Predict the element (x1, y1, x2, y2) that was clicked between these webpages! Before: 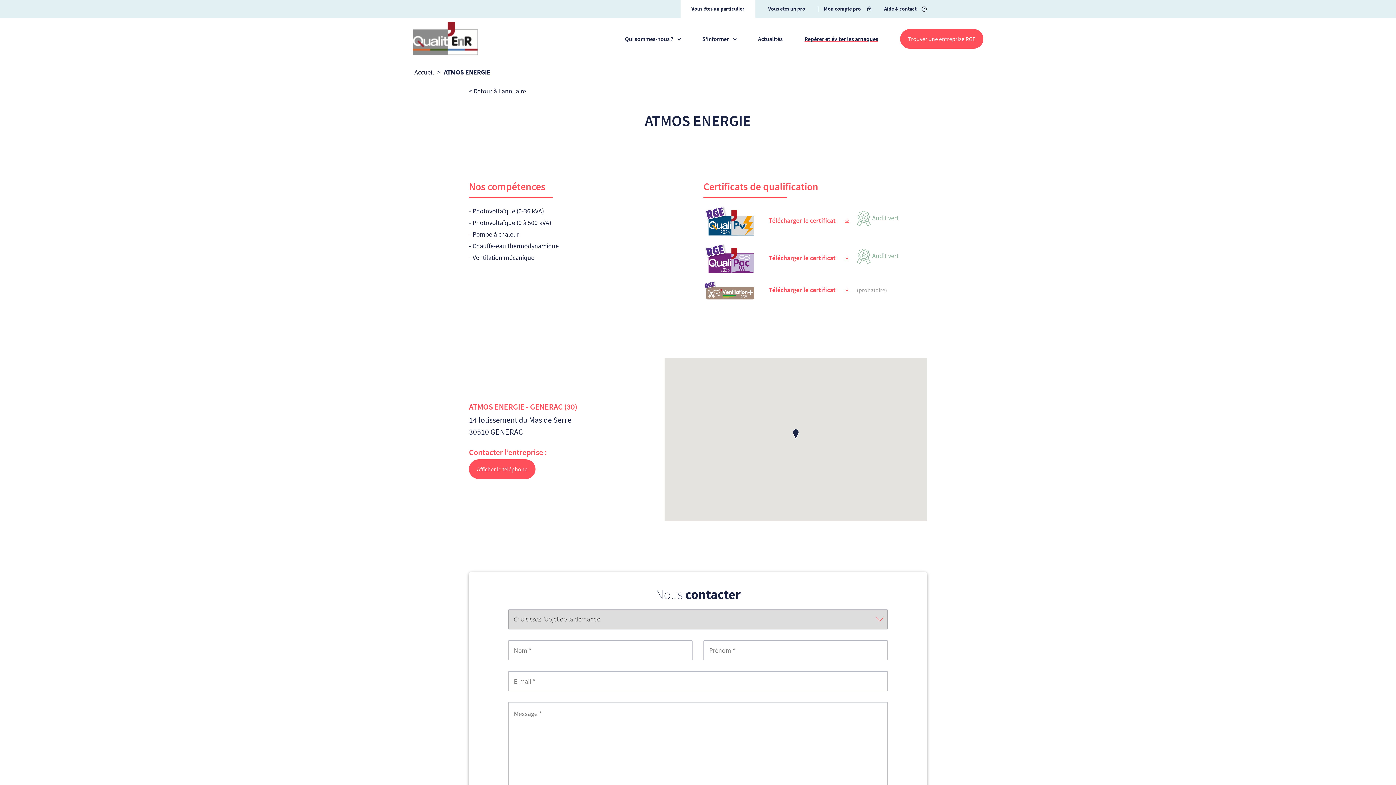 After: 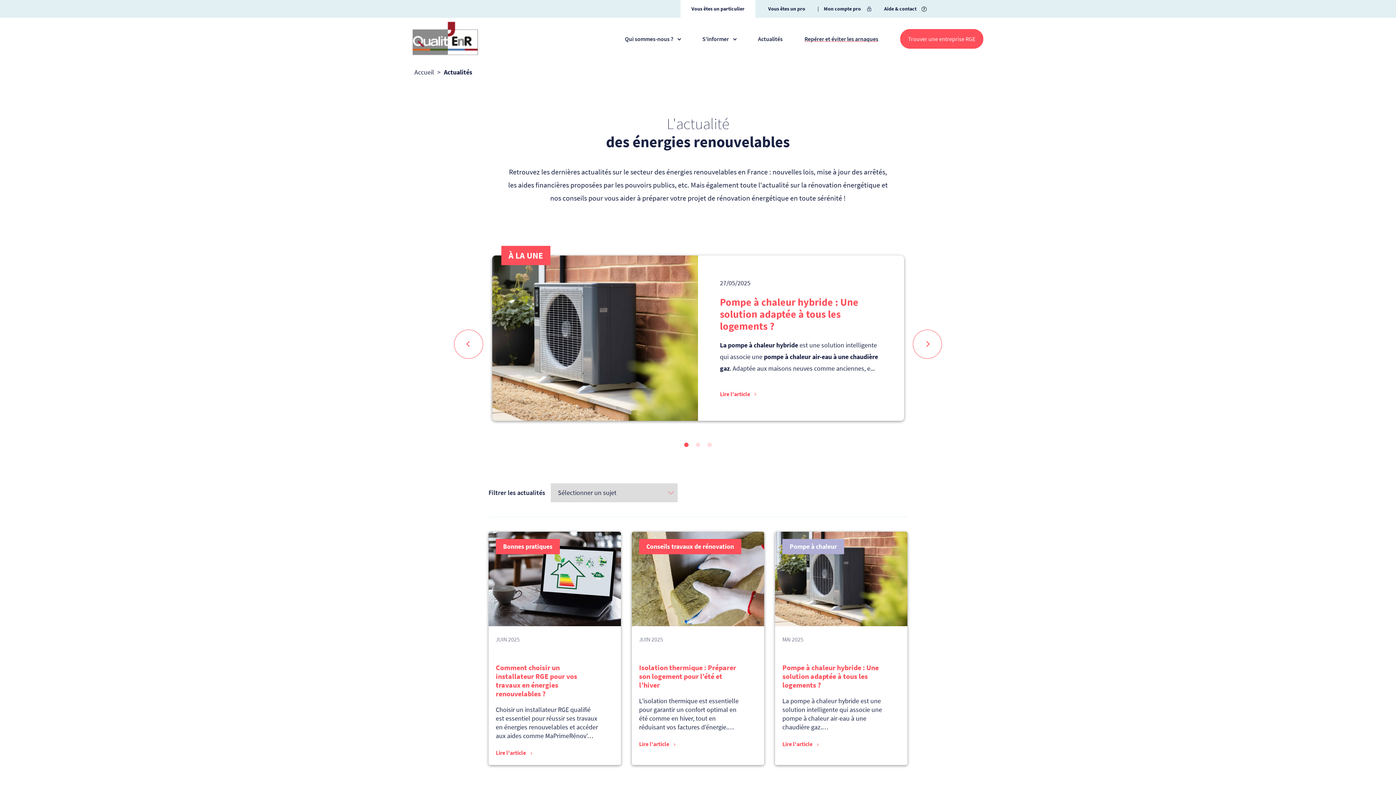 Action: label: Actualités bbox: (758, 35, 782, 41)